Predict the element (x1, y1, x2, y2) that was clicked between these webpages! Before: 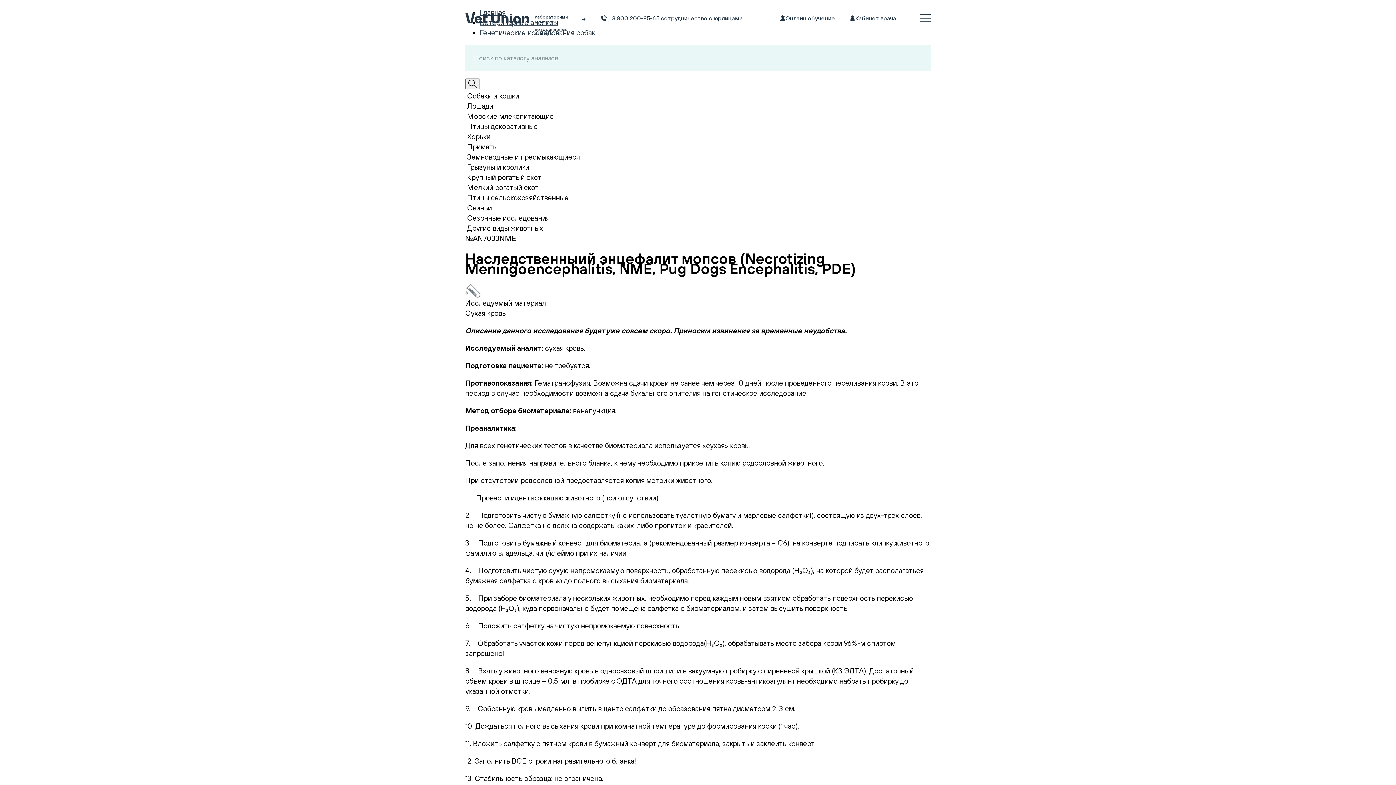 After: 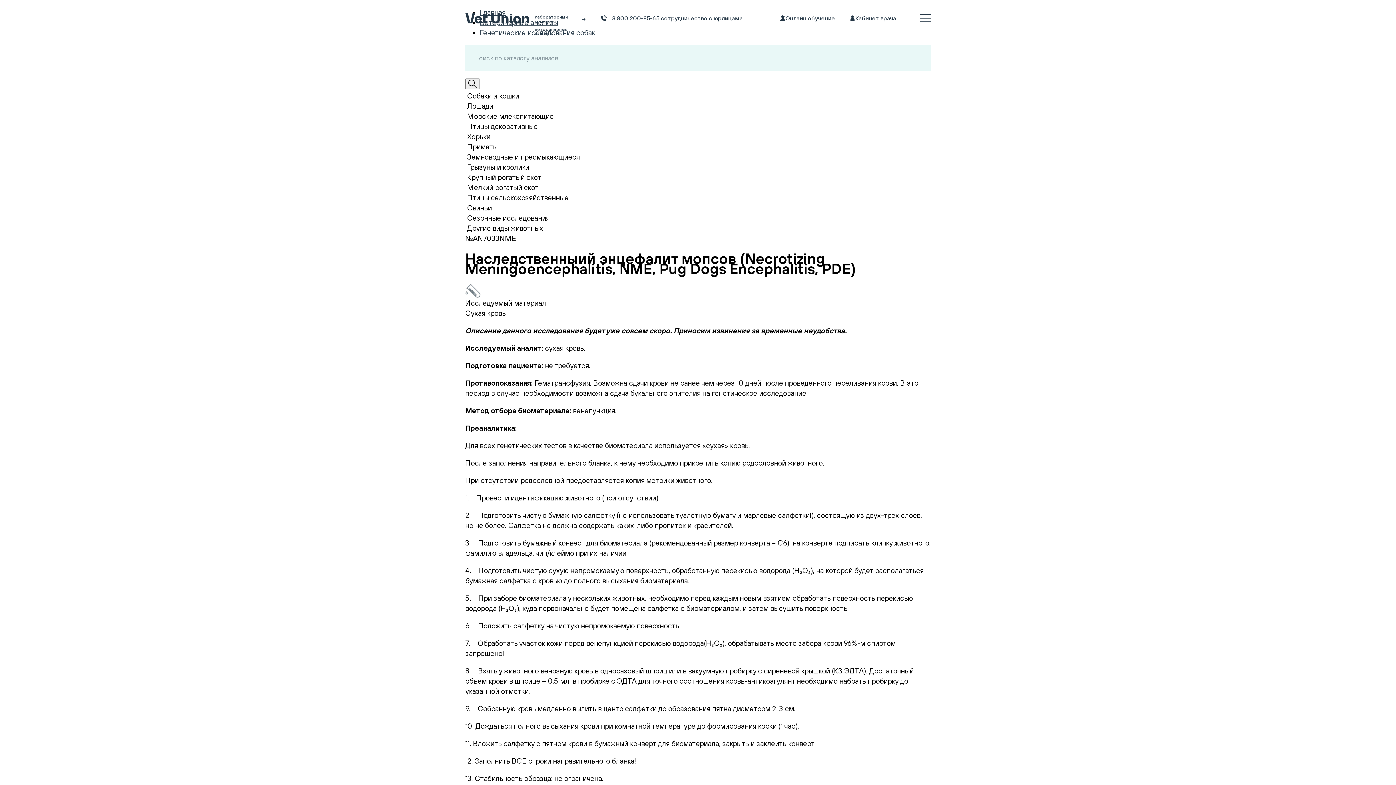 Action: label: Кабинет врача bbox: (849, 14, 896, 22)